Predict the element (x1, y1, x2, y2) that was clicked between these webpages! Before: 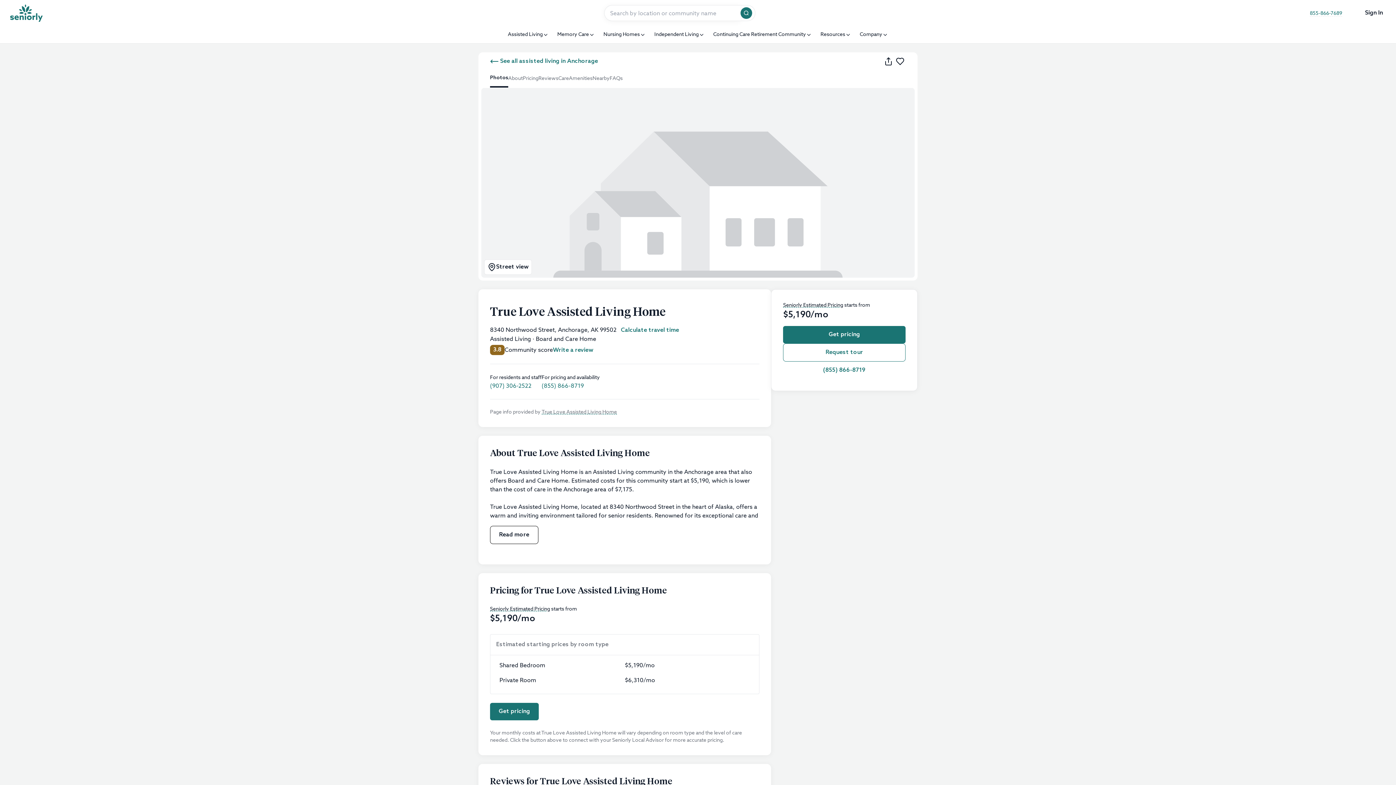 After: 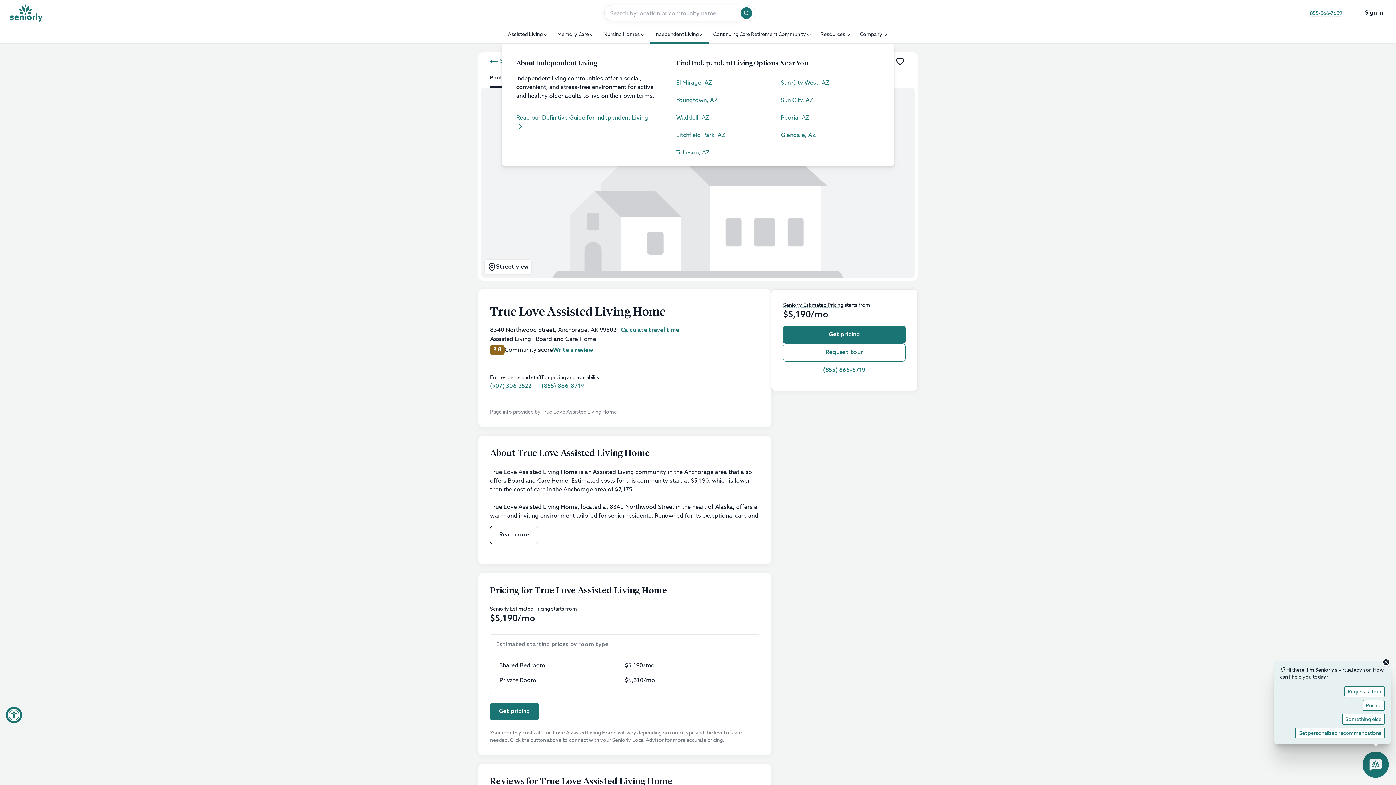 Action: bbox: (650, 26, 709, 43) label: Independent Living